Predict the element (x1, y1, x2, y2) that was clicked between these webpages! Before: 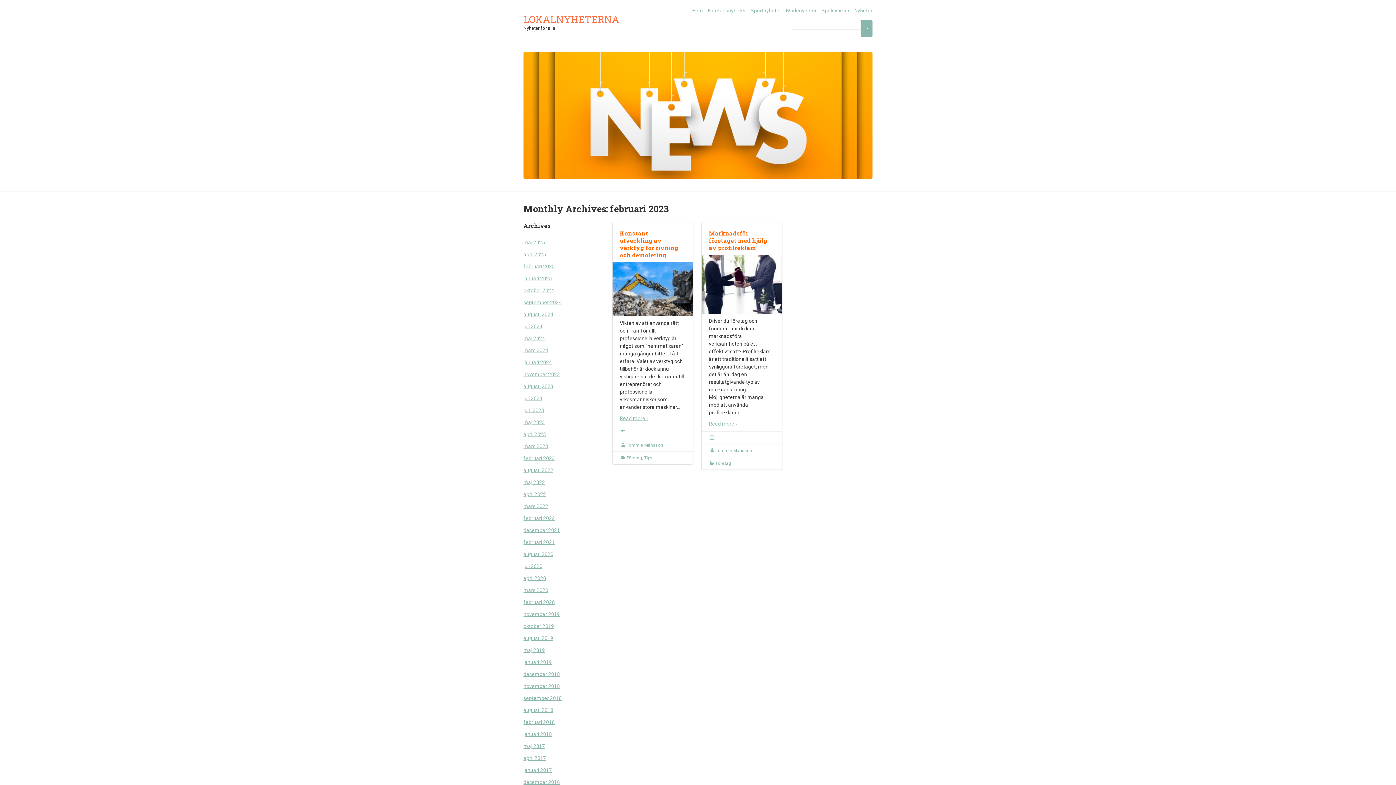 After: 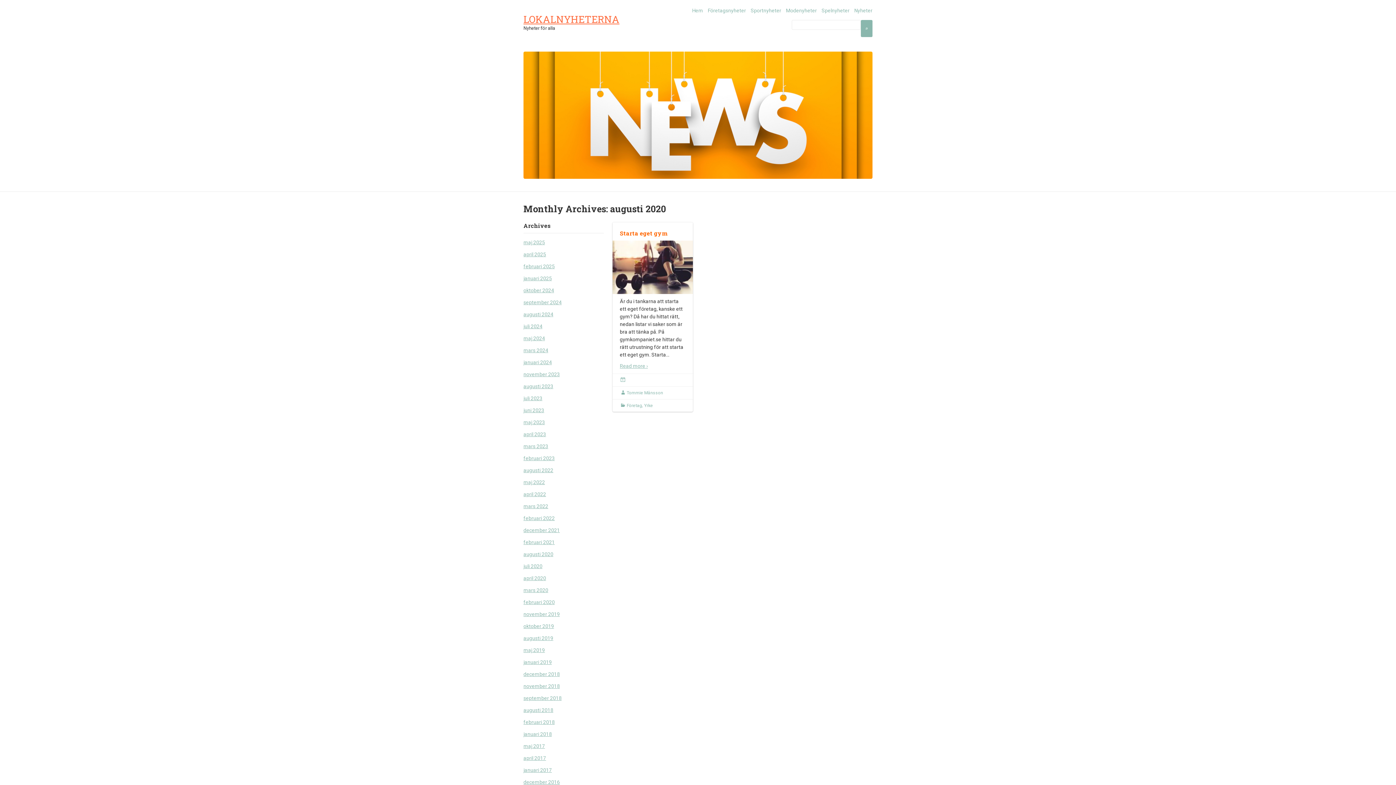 Action: label: augusti 2020 bbox: (523, 551, 553, 557)